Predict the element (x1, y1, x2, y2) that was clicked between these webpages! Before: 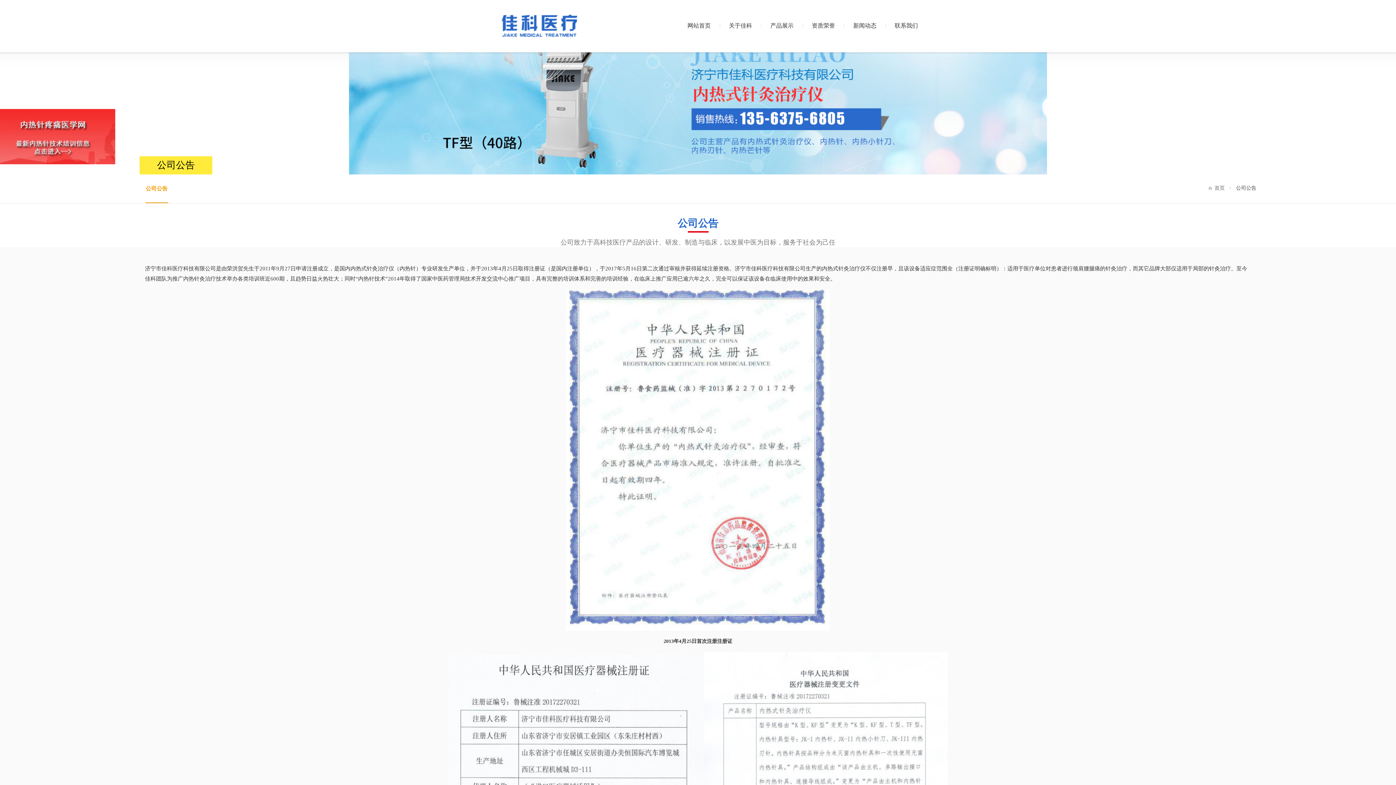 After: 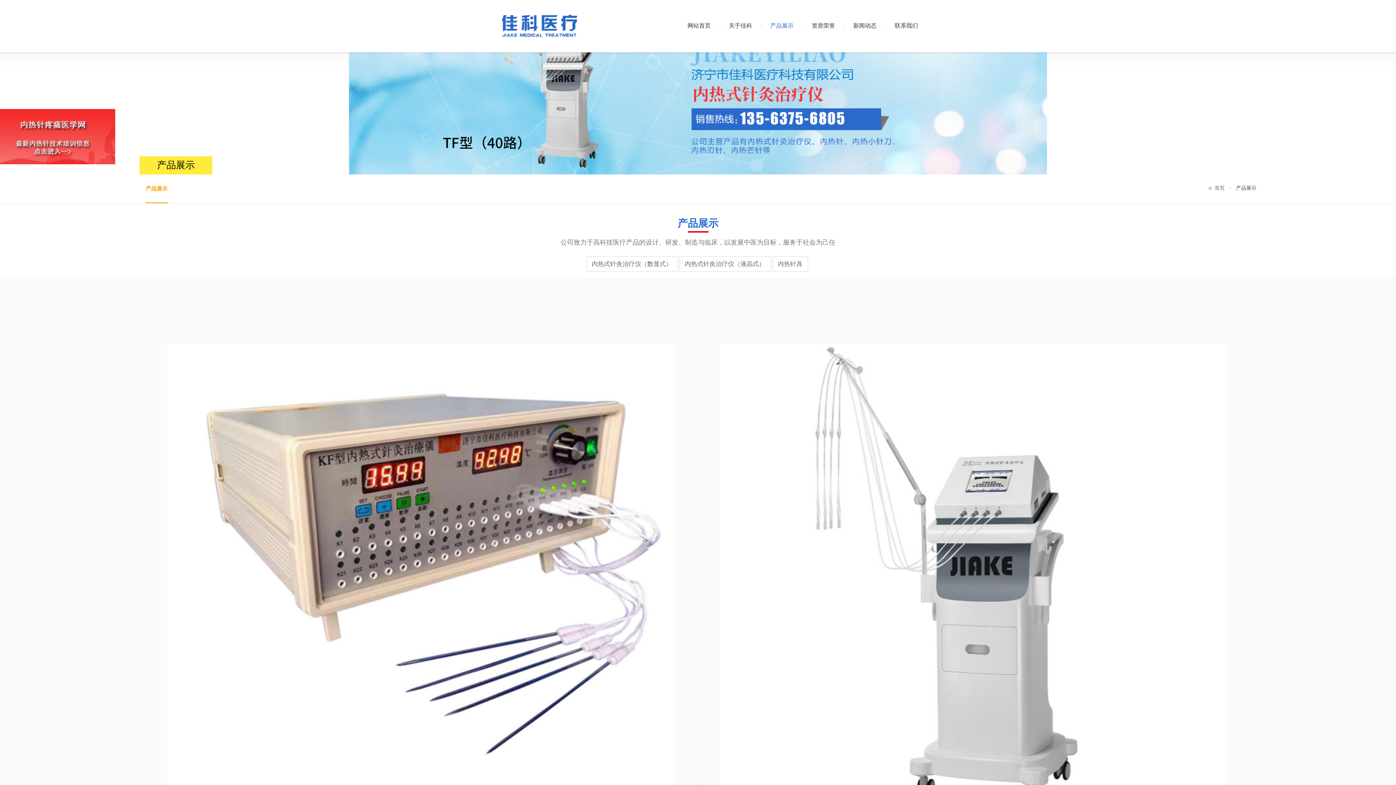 Action: label: 产品展示 bbox: (761, 22, 802, 28)